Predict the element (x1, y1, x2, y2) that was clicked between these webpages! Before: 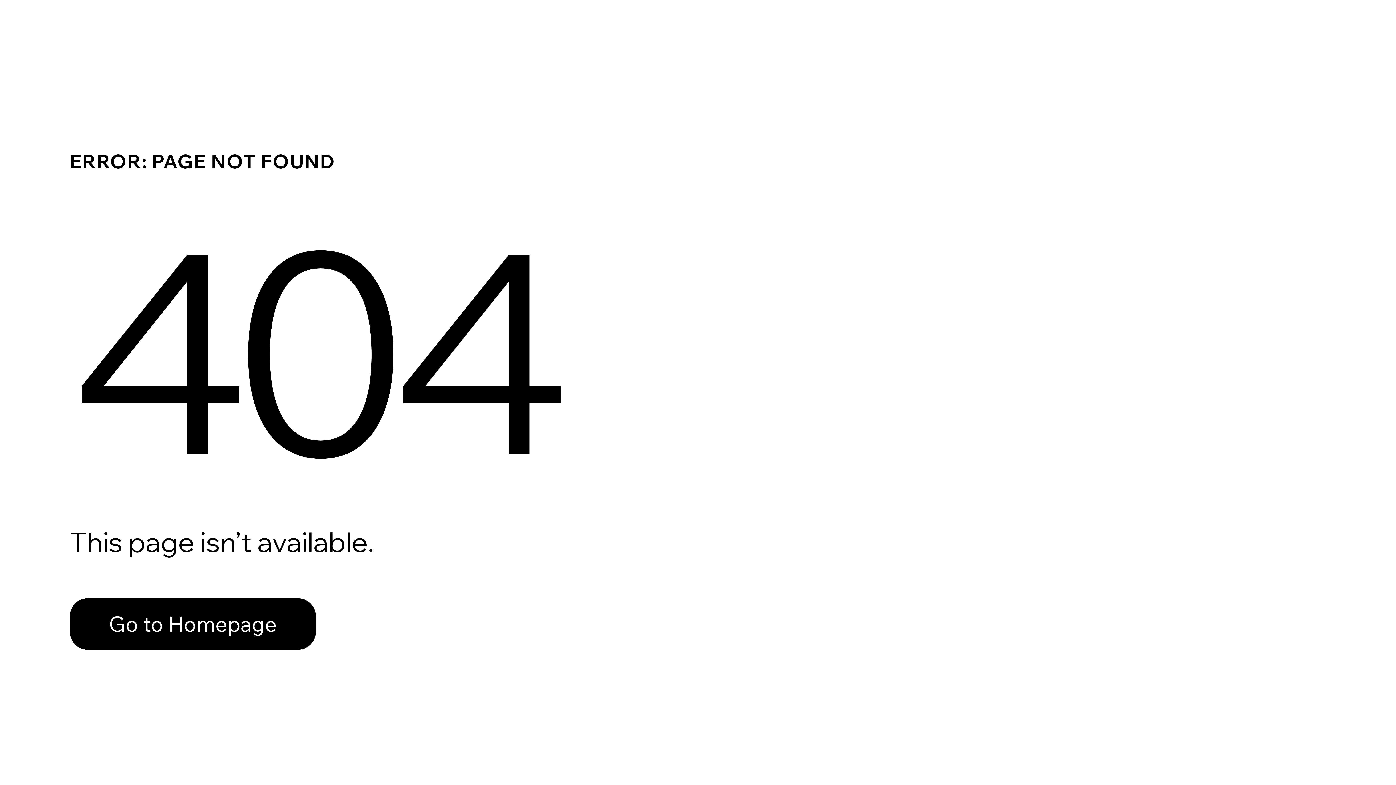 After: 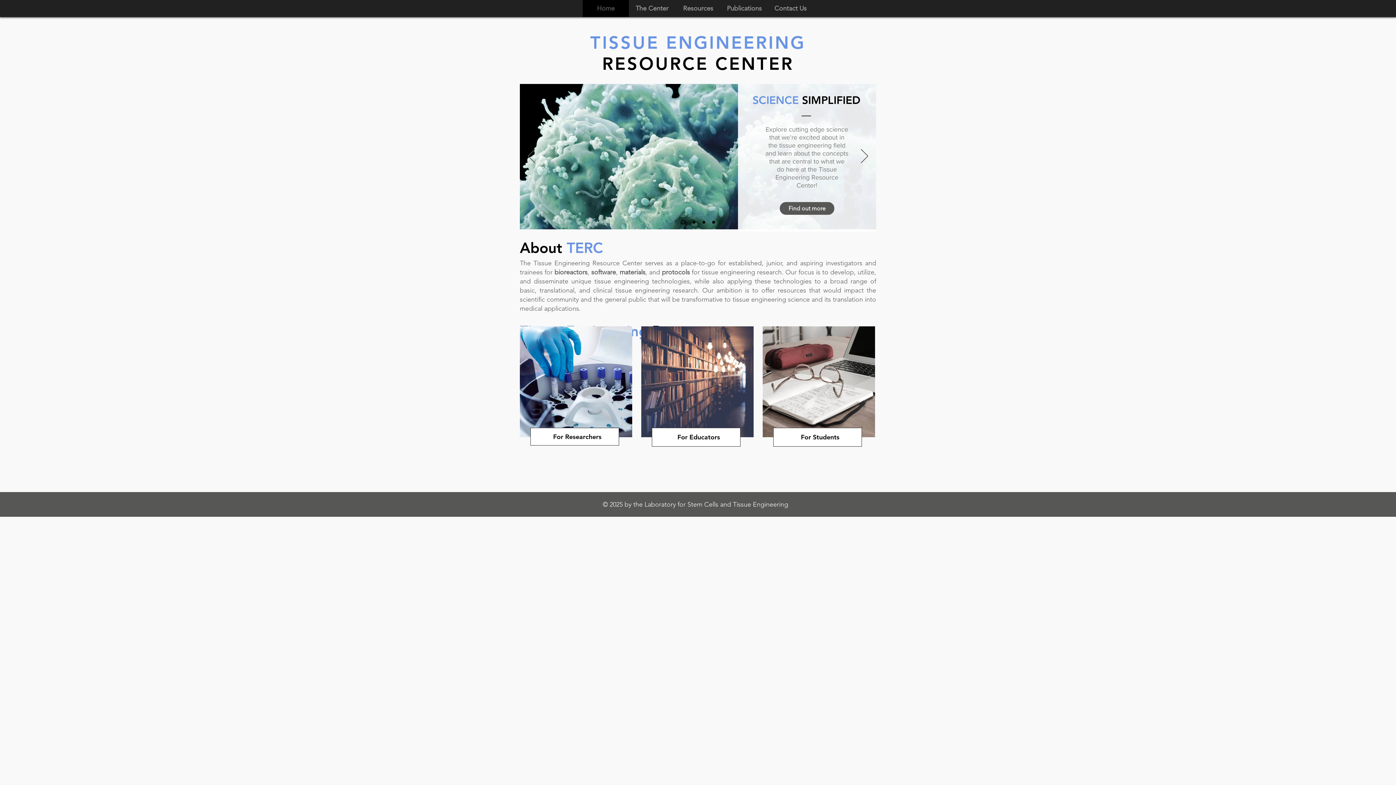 Action: label: Go to Homepage bbox: (69, 582, 768, 659)